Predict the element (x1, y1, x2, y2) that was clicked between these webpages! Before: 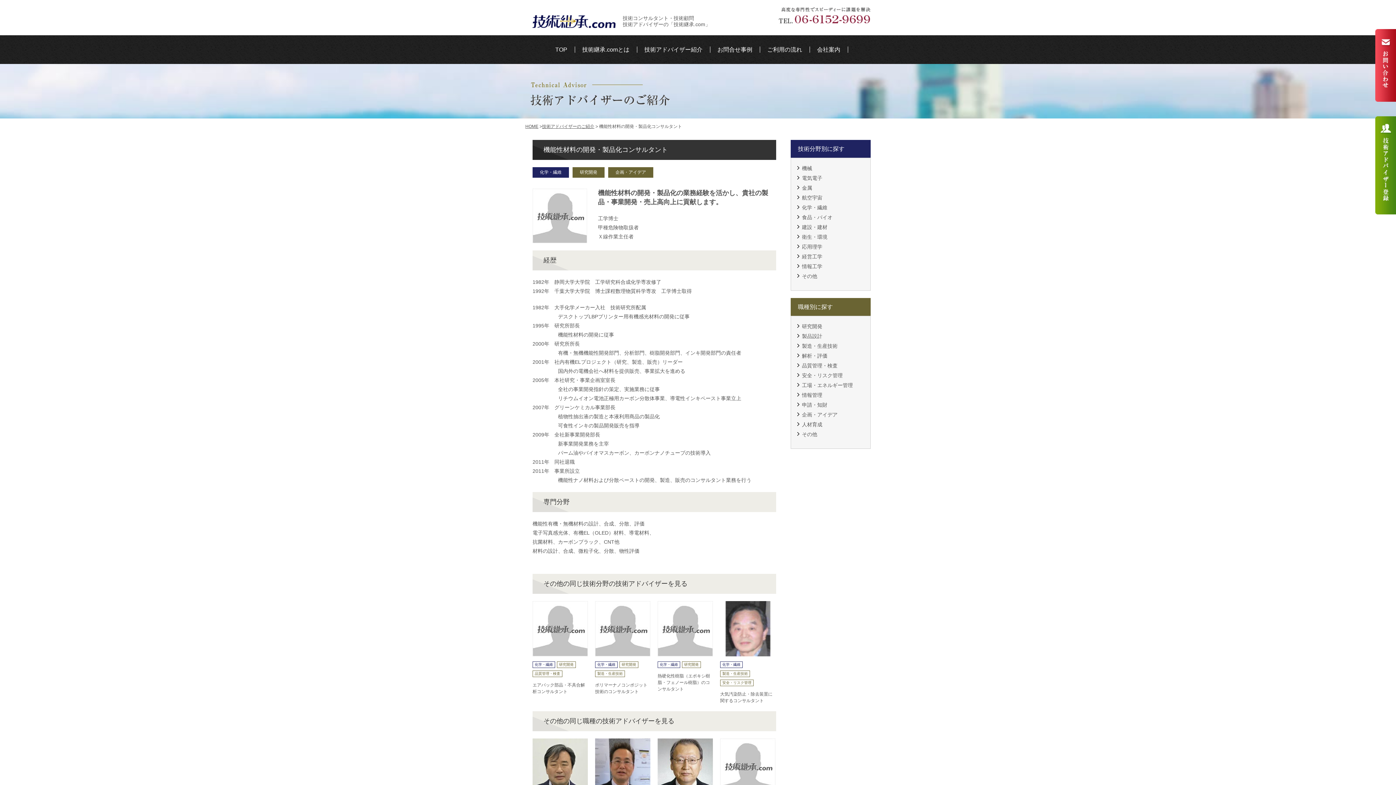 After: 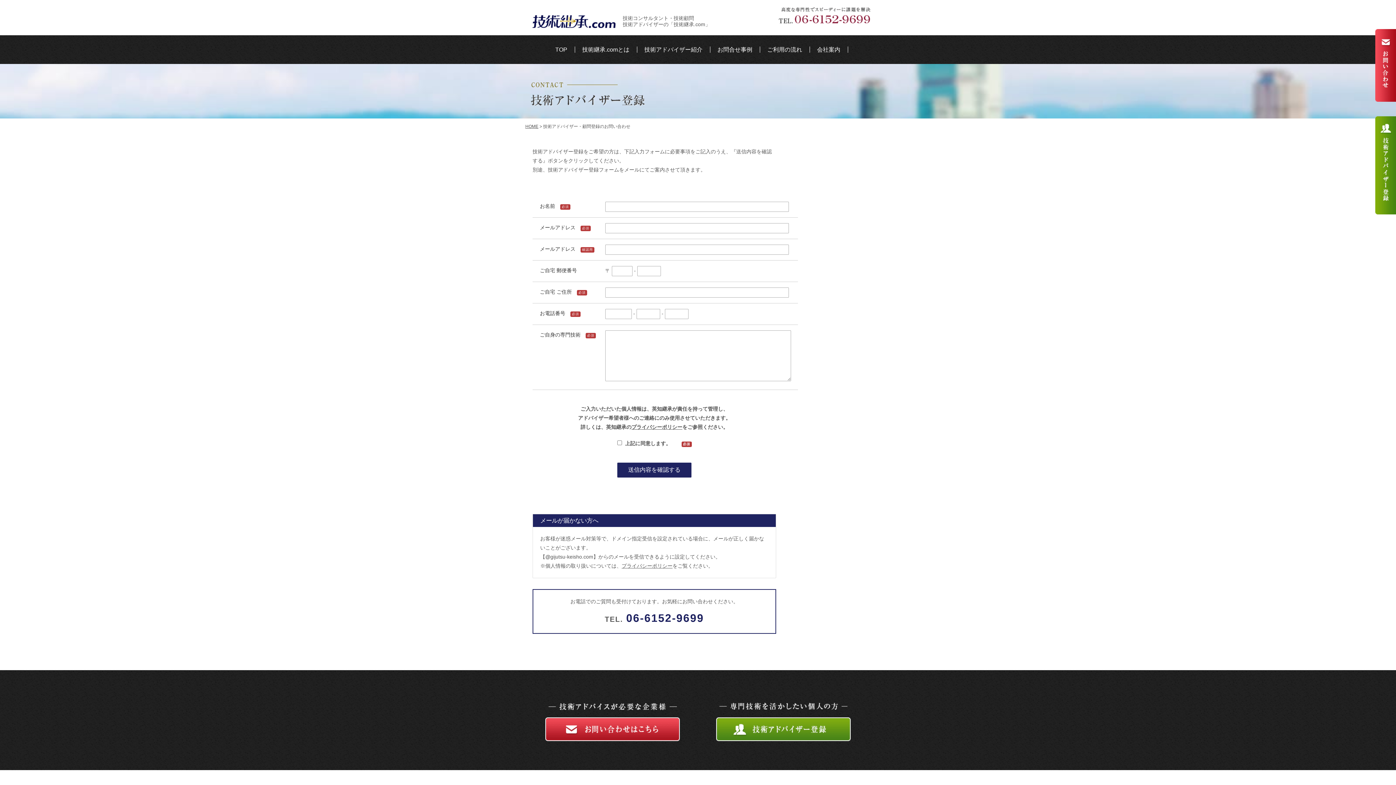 Action: bbox: (1375, 116, 1396, 122)